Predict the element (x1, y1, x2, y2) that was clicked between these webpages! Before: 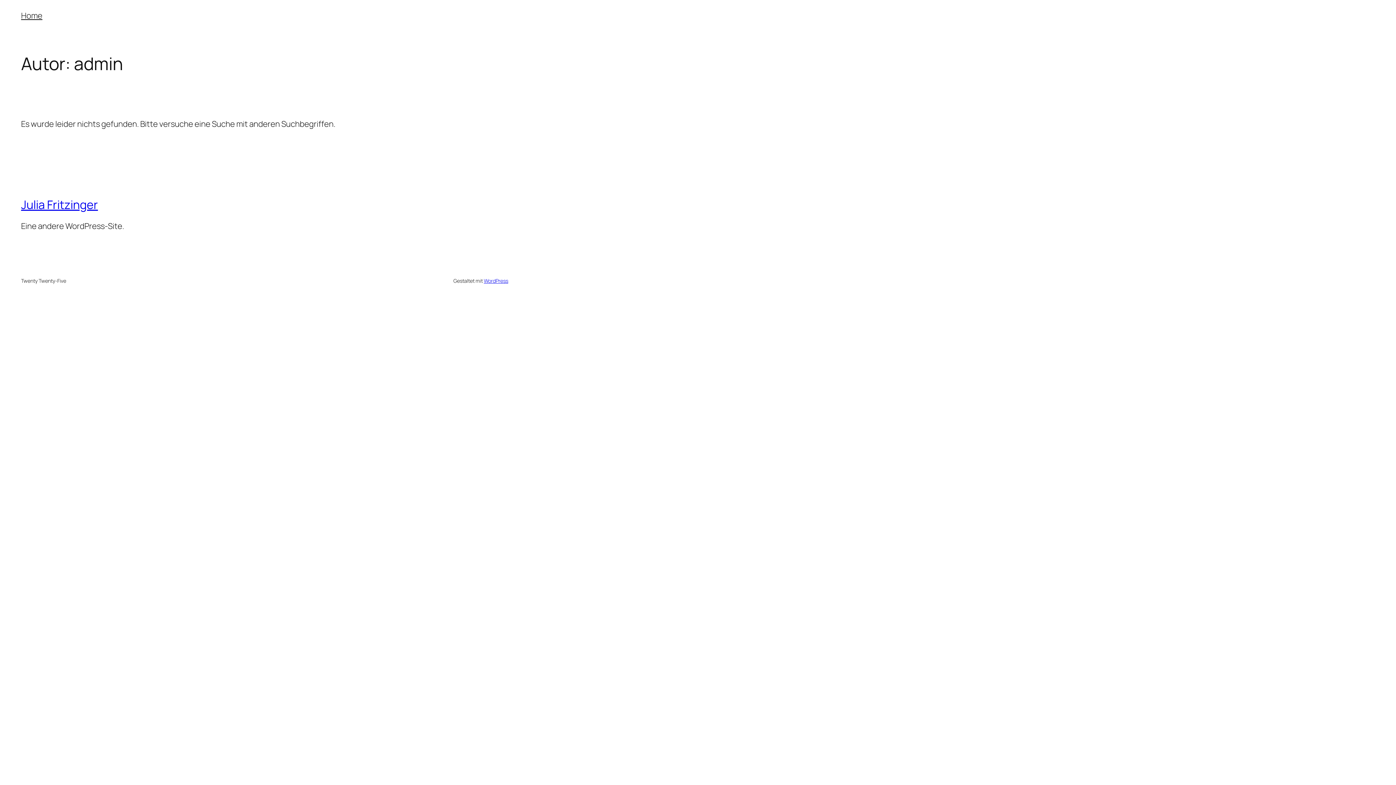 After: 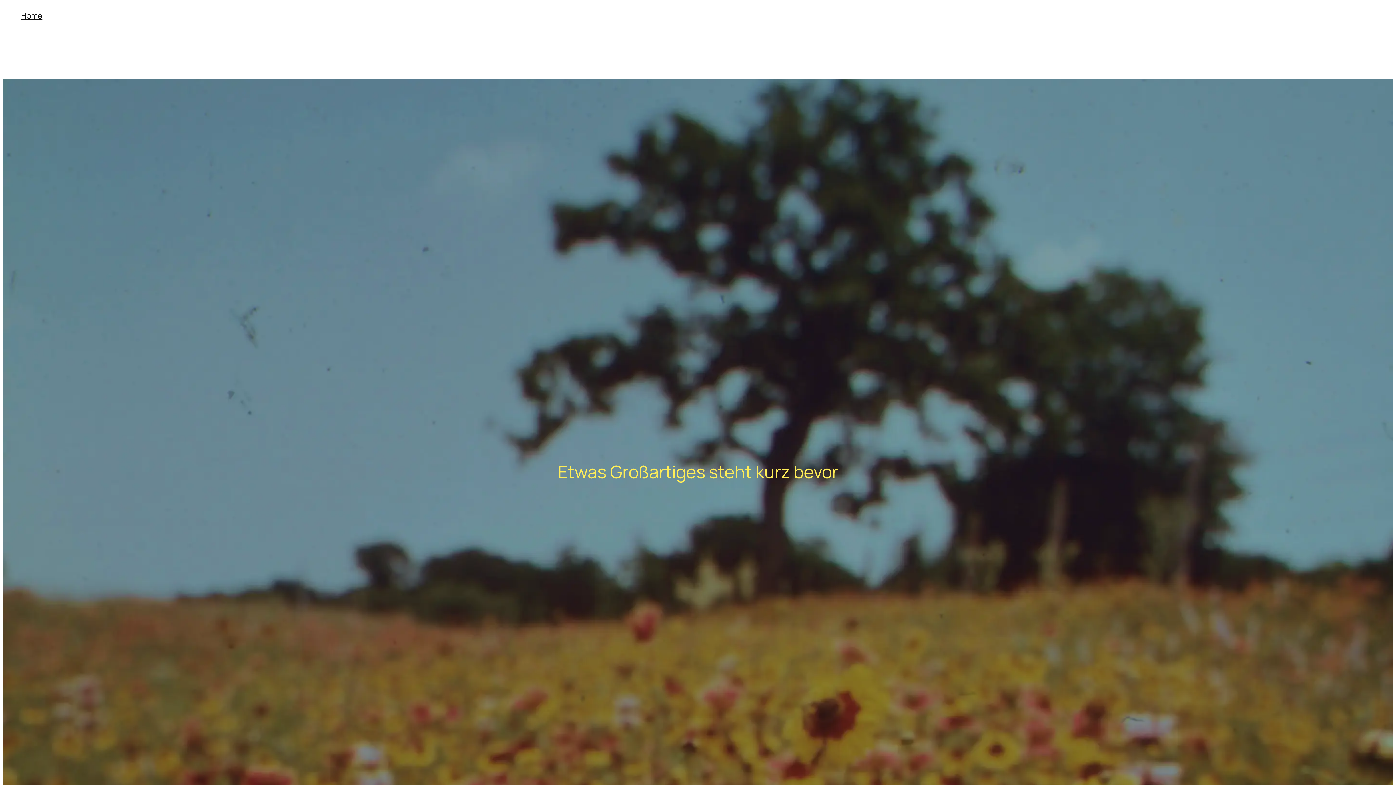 Action: bbox: (21, 196, 97, 212) label: Julia Fritzinger